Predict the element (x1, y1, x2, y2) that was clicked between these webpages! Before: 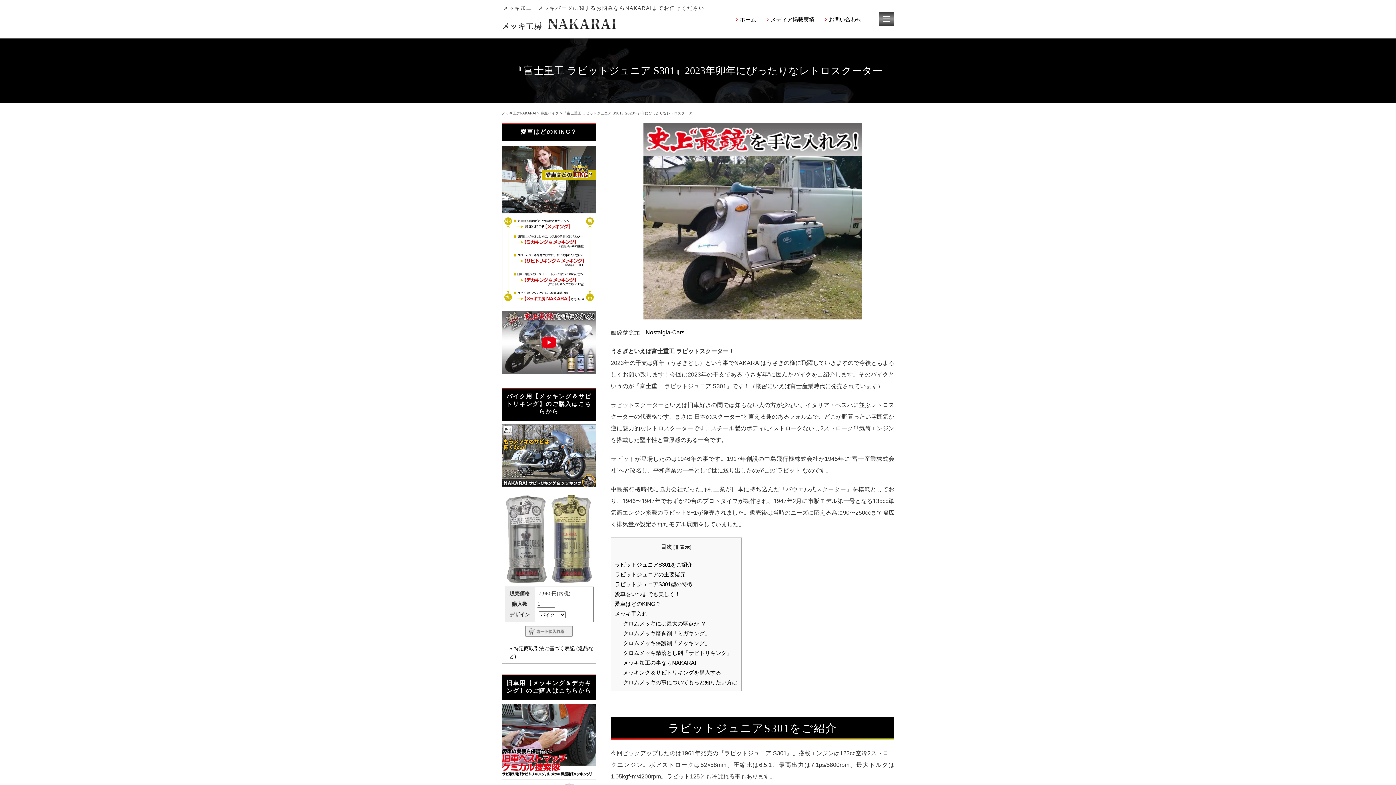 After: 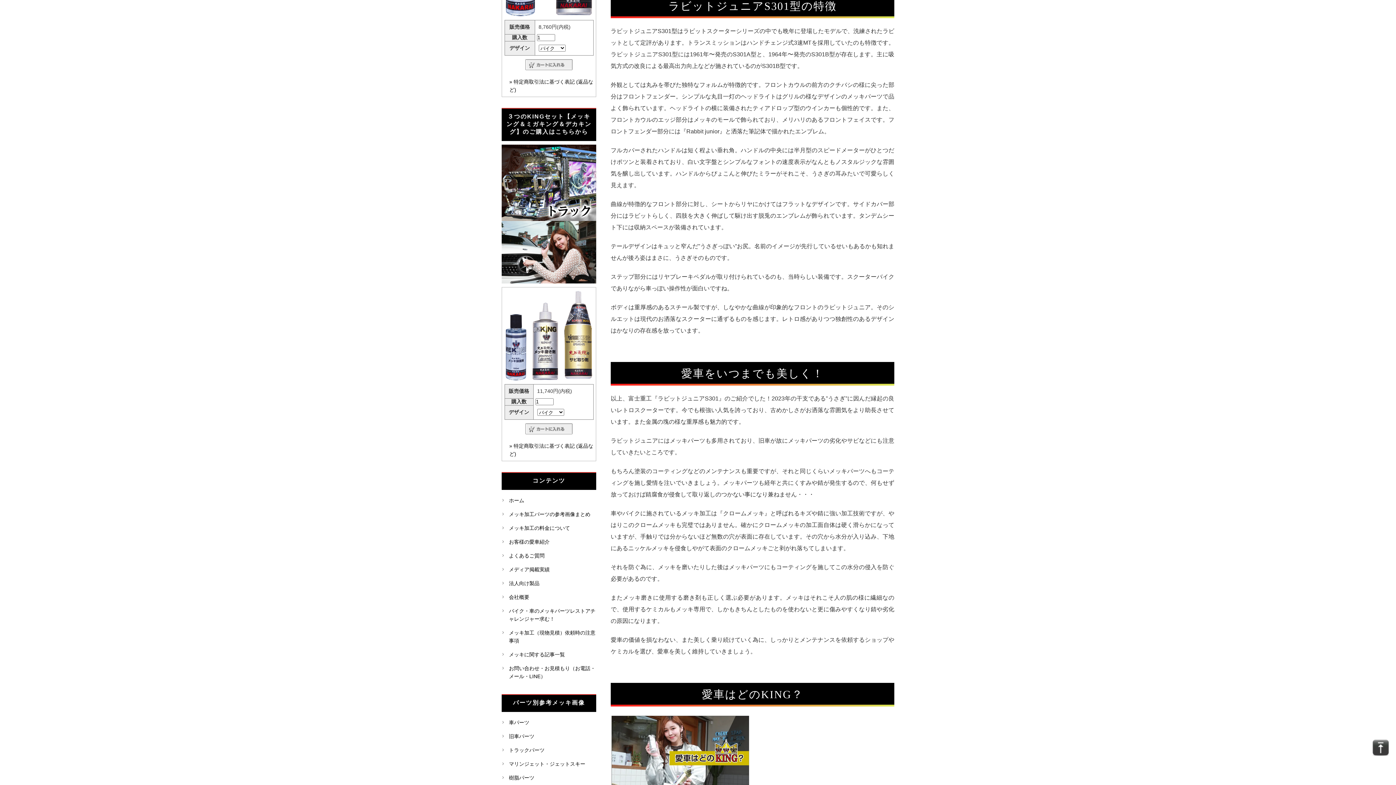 Action: label: ラビットジュニアS301型の特徴 bbox: (614, 581, 692, 587)